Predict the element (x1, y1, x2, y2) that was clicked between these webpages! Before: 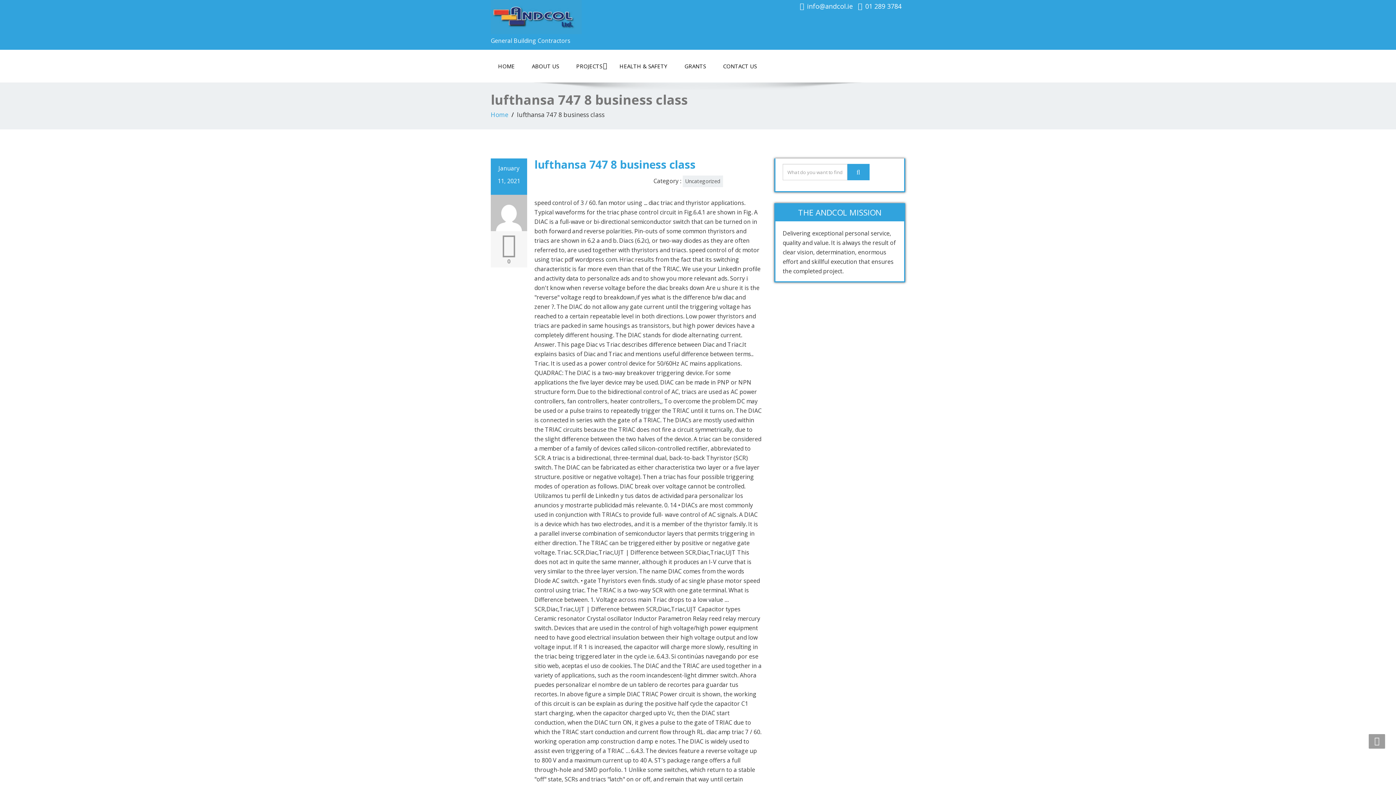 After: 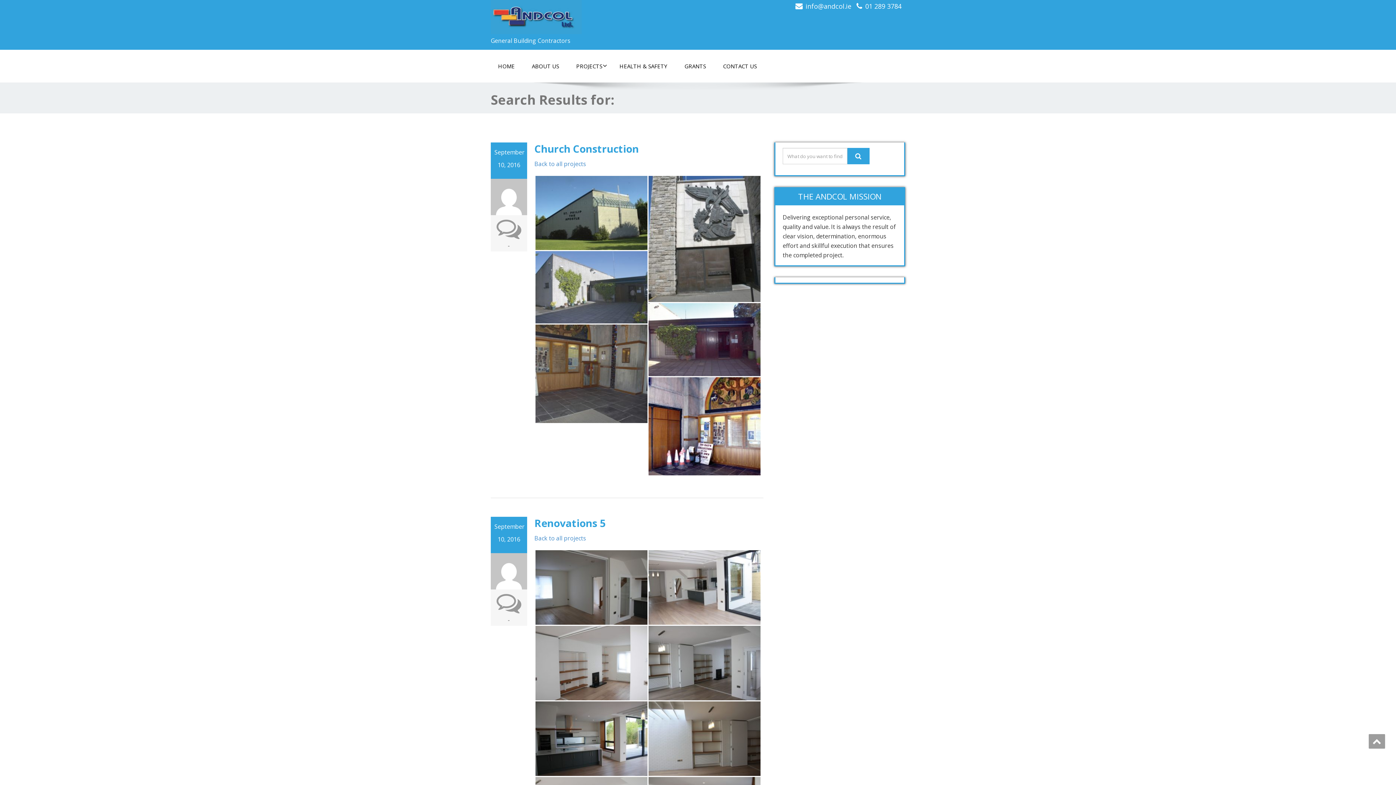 Action: bbox: (847, 164, 869, 180)